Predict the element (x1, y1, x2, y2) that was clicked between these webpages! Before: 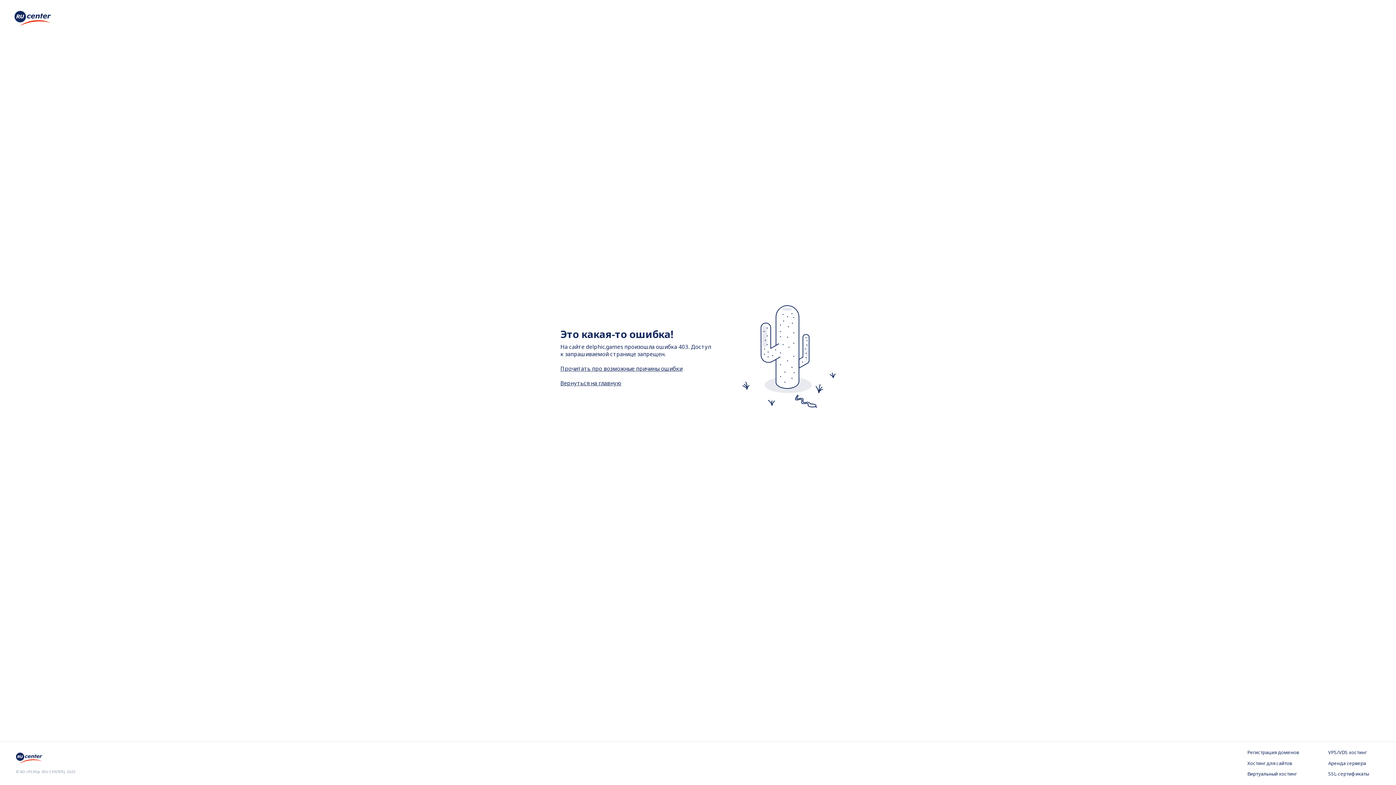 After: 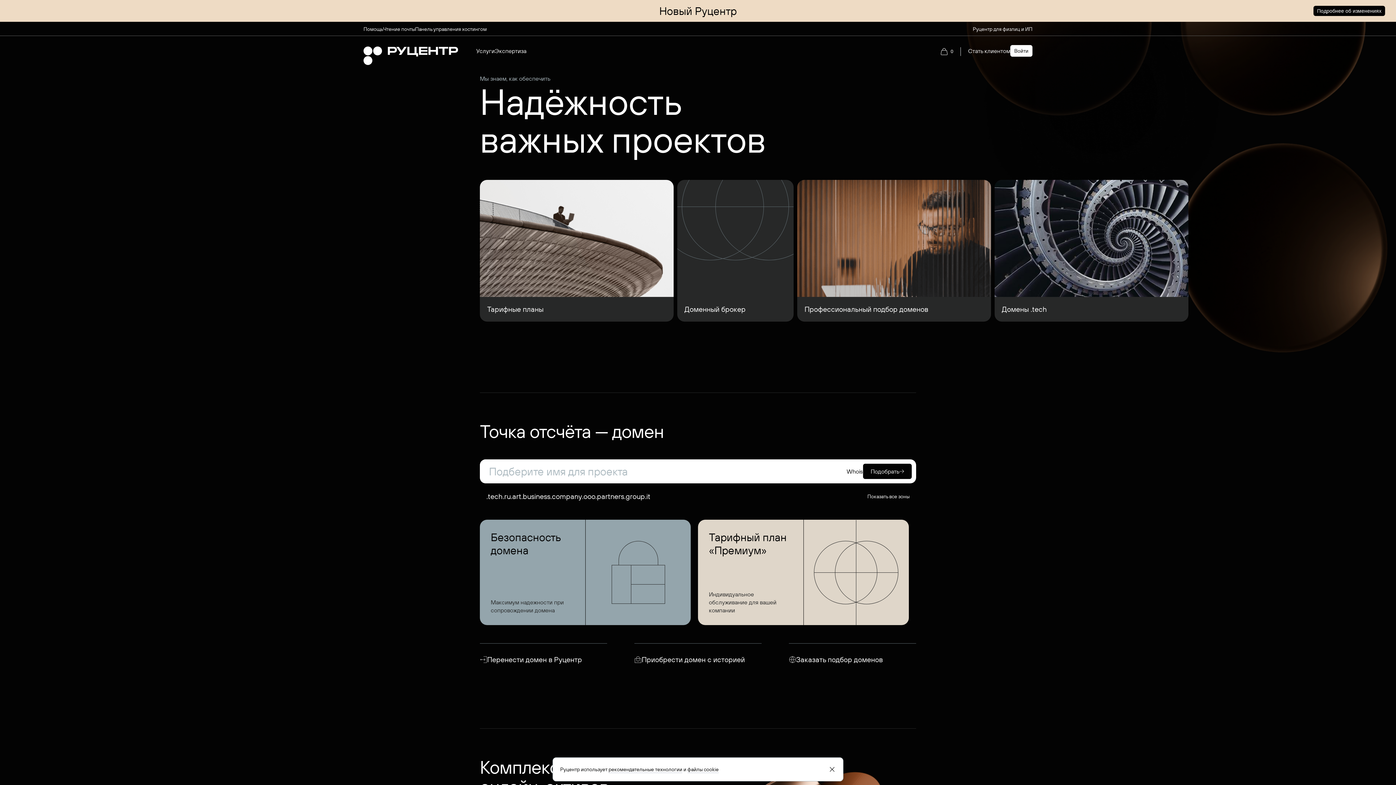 Action: bbox: (16, 757, 44, 765)